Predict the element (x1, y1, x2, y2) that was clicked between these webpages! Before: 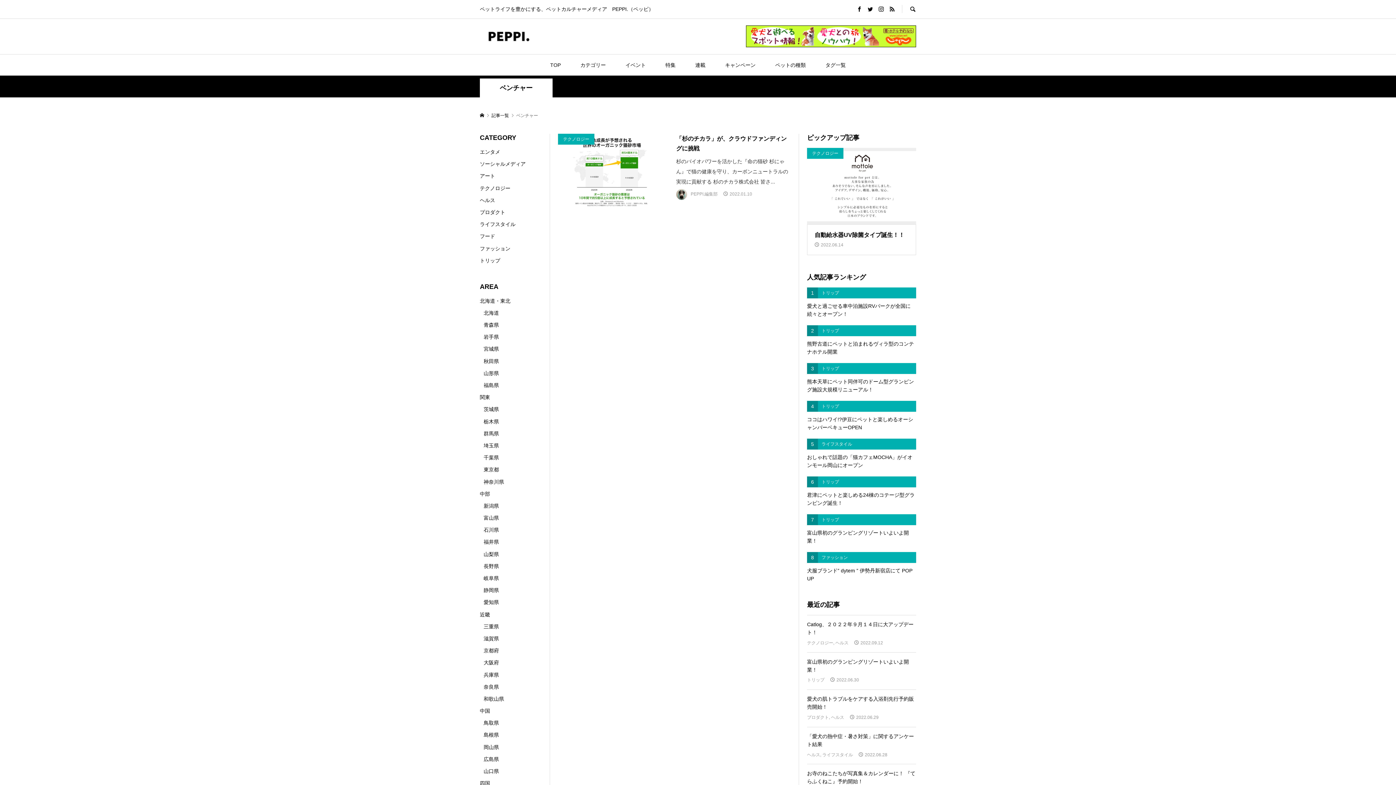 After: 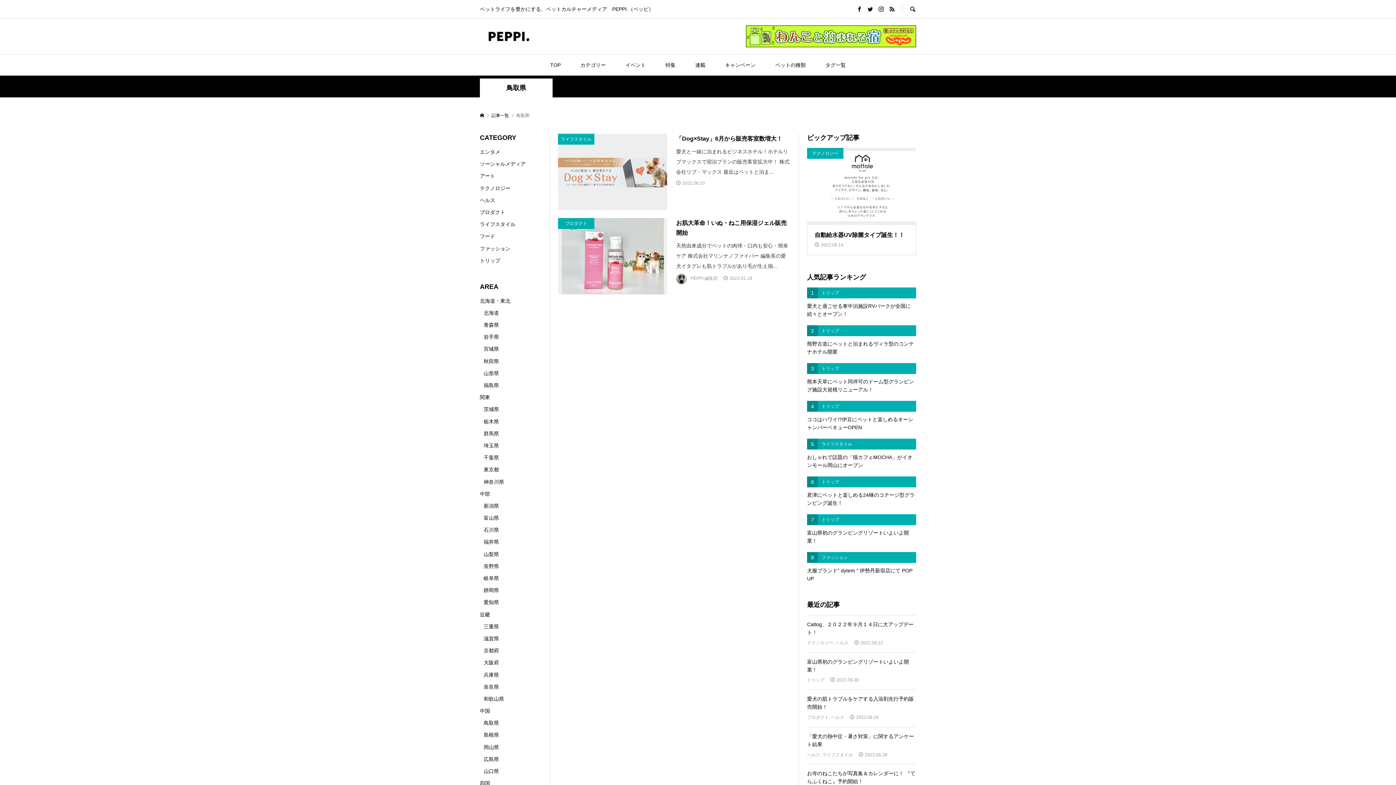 Action: bbox: (483, 717, 499, 729) label: 鳥取県